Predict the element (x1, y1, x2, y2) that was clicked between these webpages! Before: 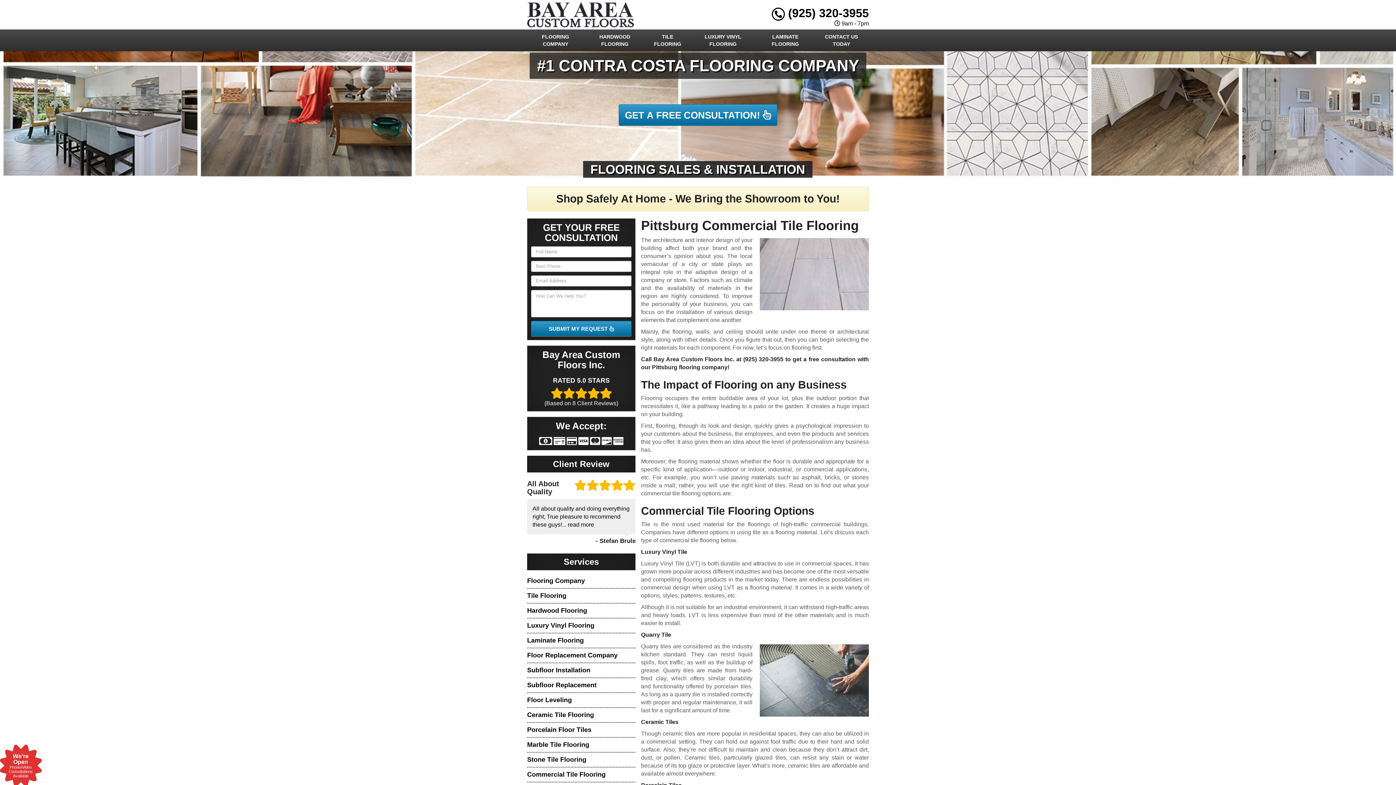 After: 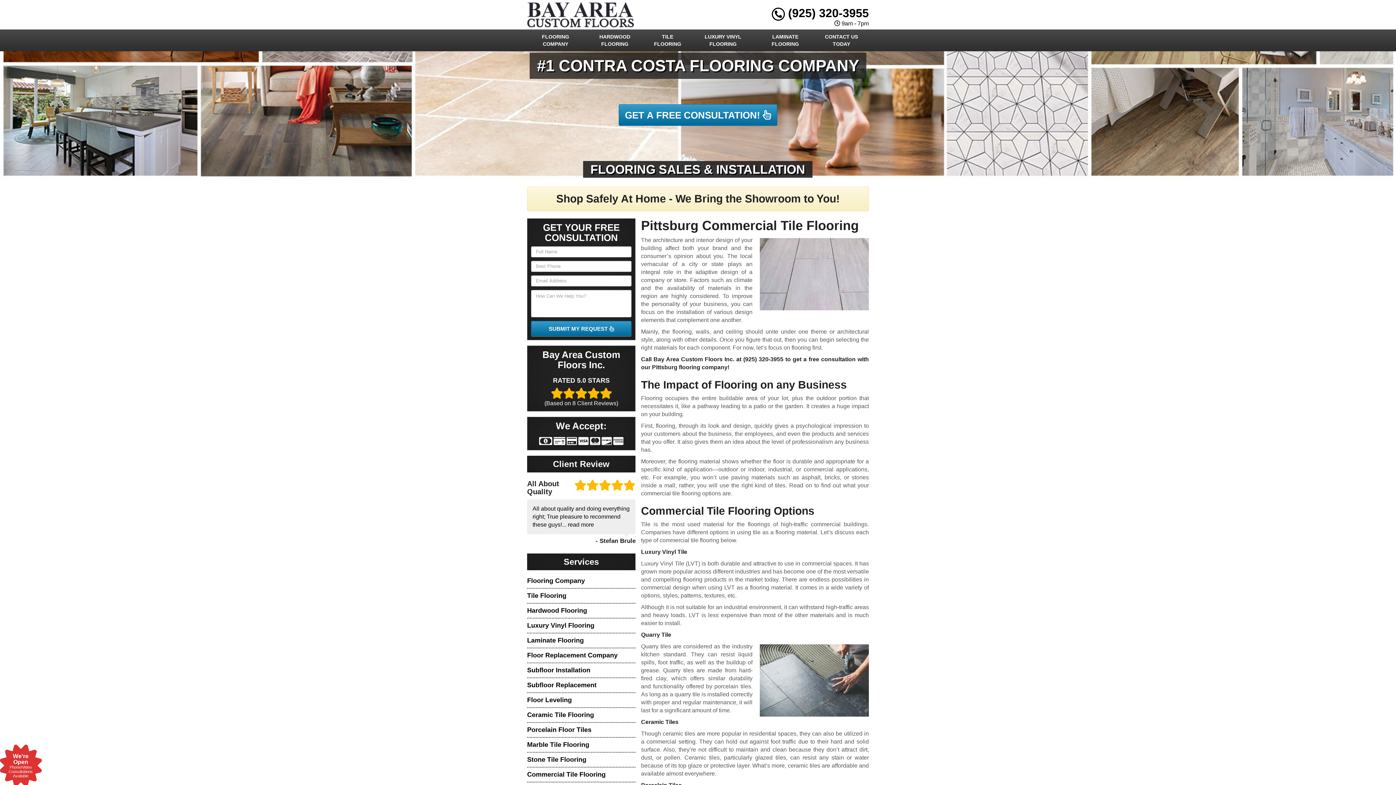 Action: label:  (925) 320-3955 bbox: (772, 6, 869, 19)